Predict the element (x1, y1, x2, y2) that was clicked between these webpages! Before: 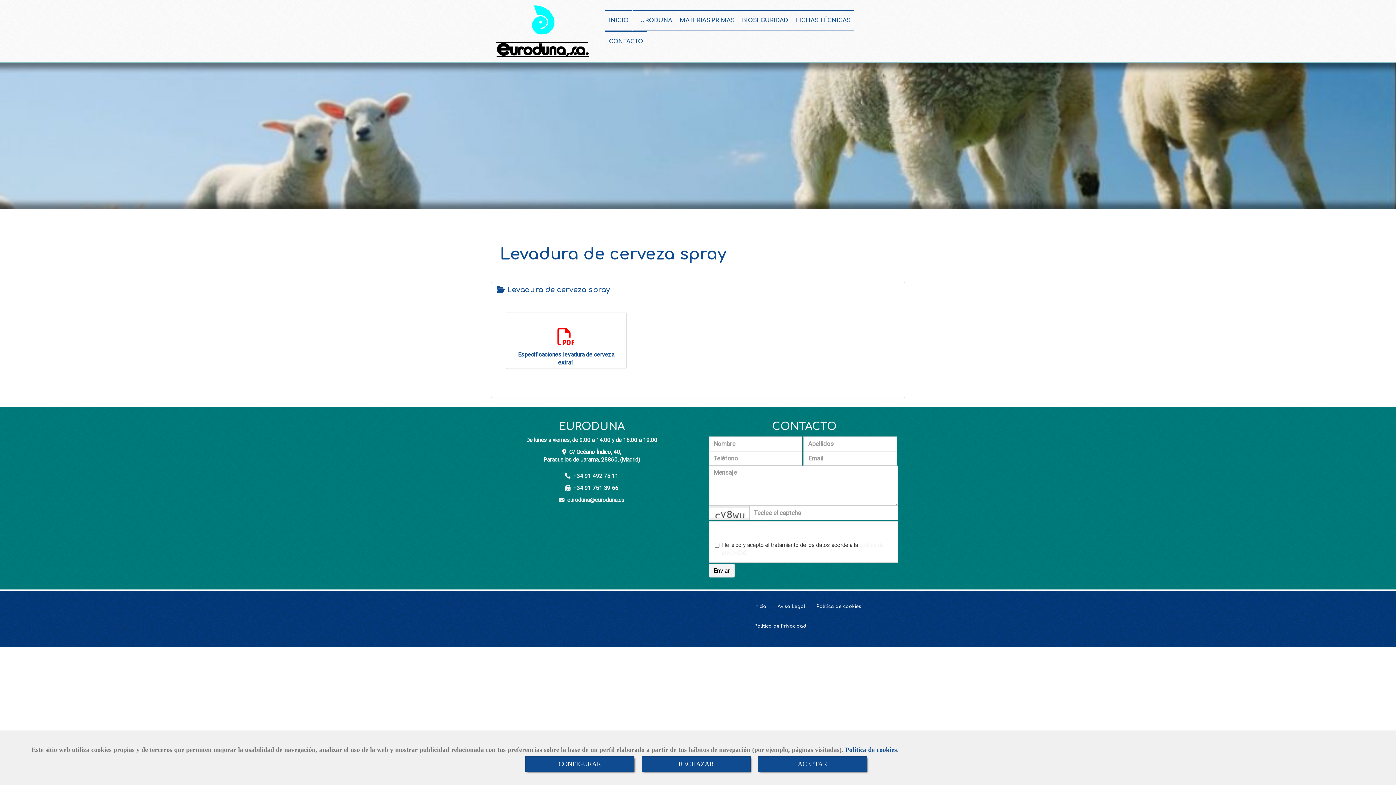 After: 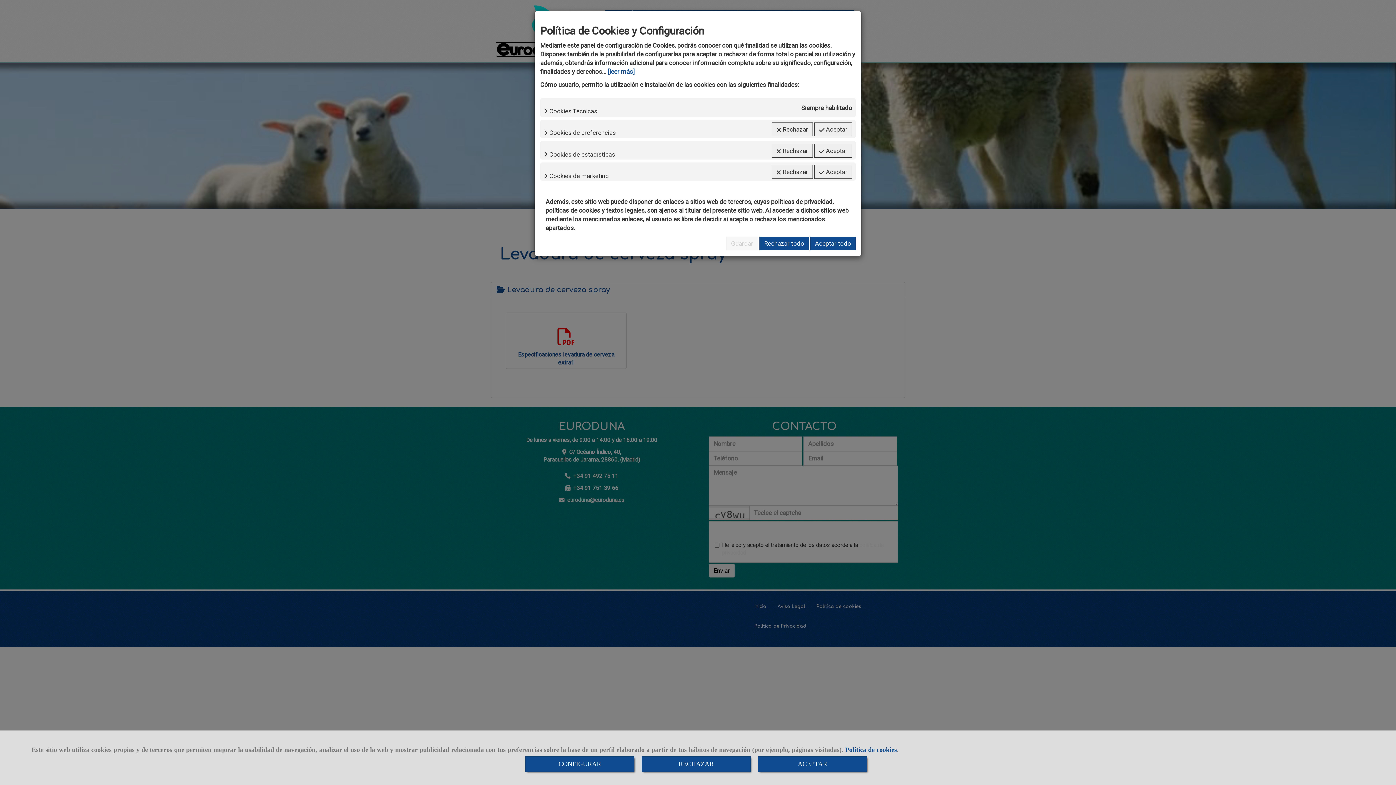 Action: label: CONFIGURAR bbox: (525, 756, 634, 772)